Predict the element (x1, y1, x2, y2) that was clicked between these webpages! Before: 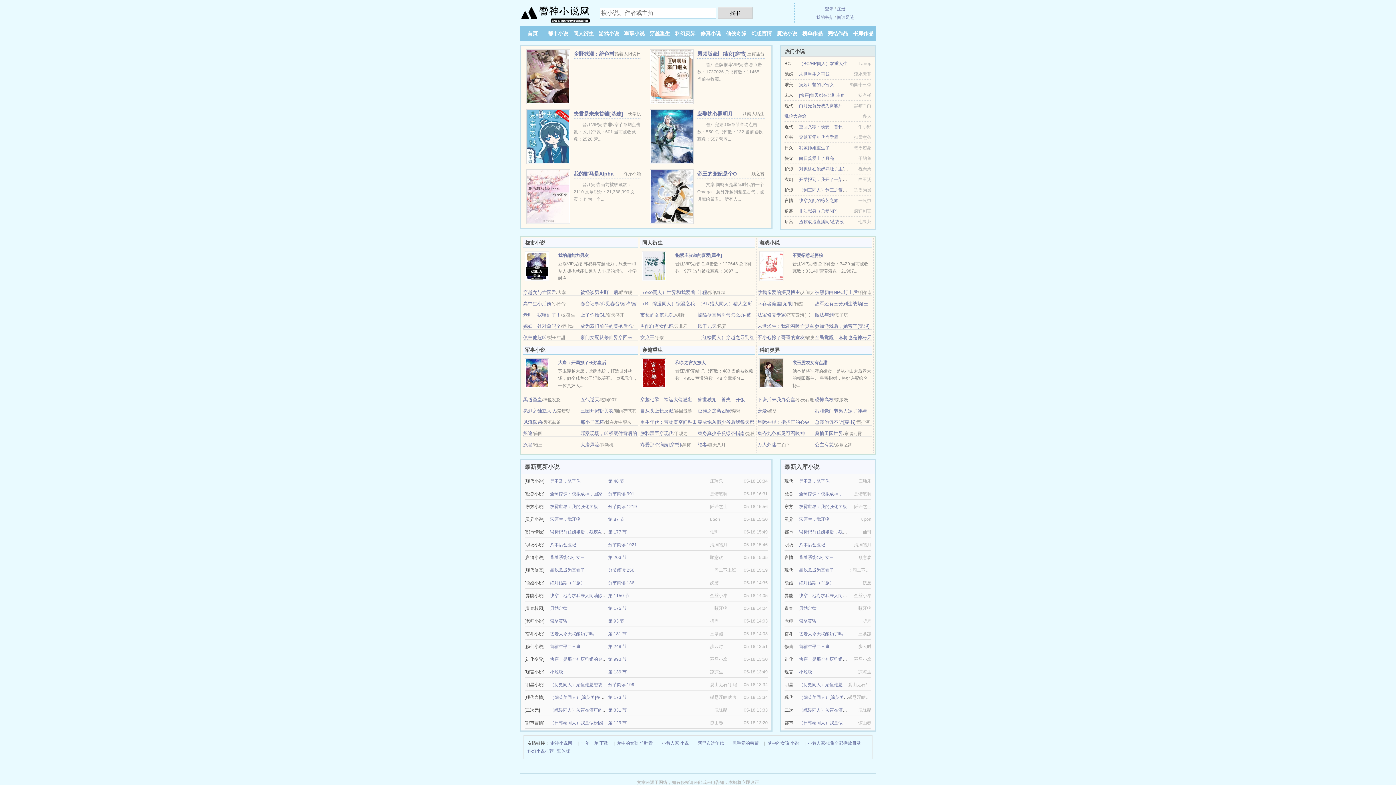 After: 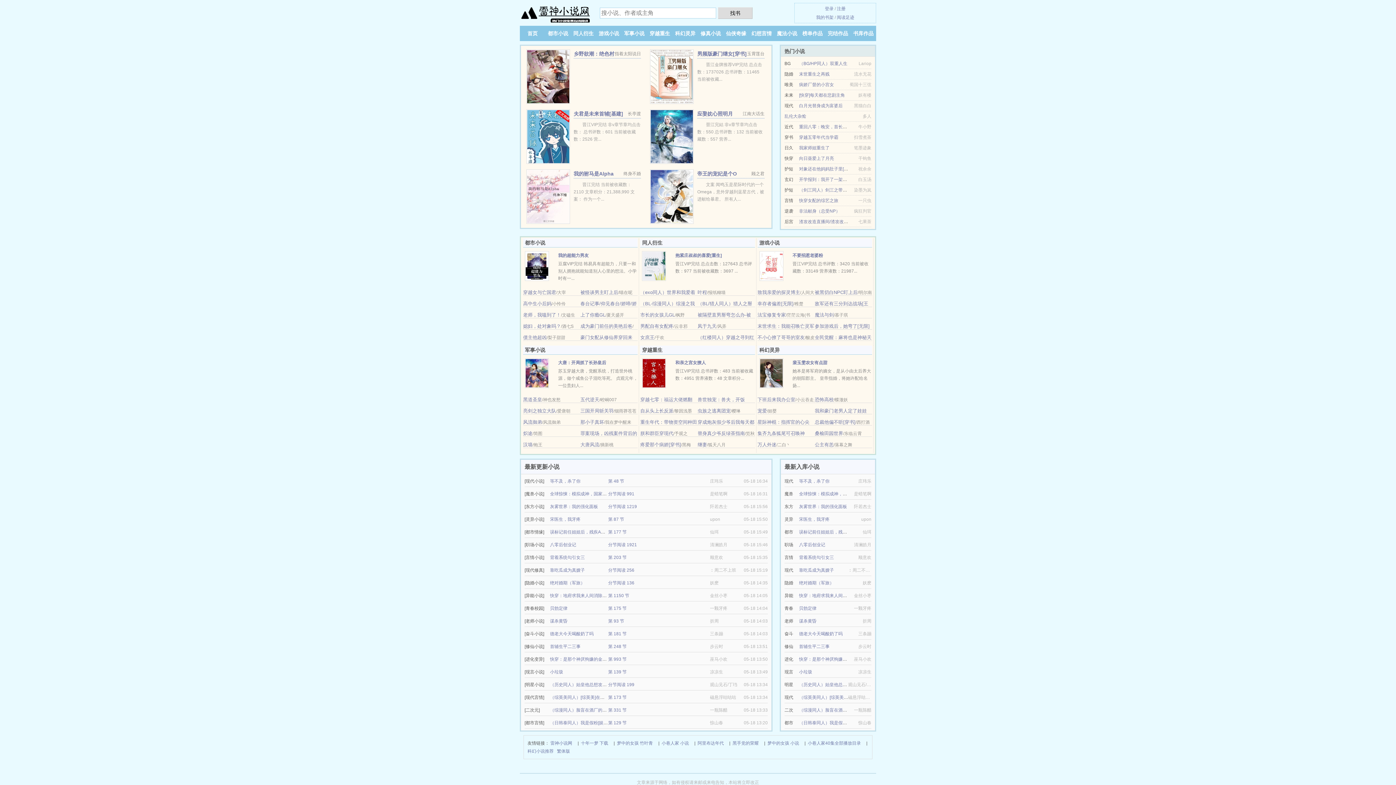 Action: label: [快穿]每天都在悲剧主角 bbox: (799, 92, 845, 97)